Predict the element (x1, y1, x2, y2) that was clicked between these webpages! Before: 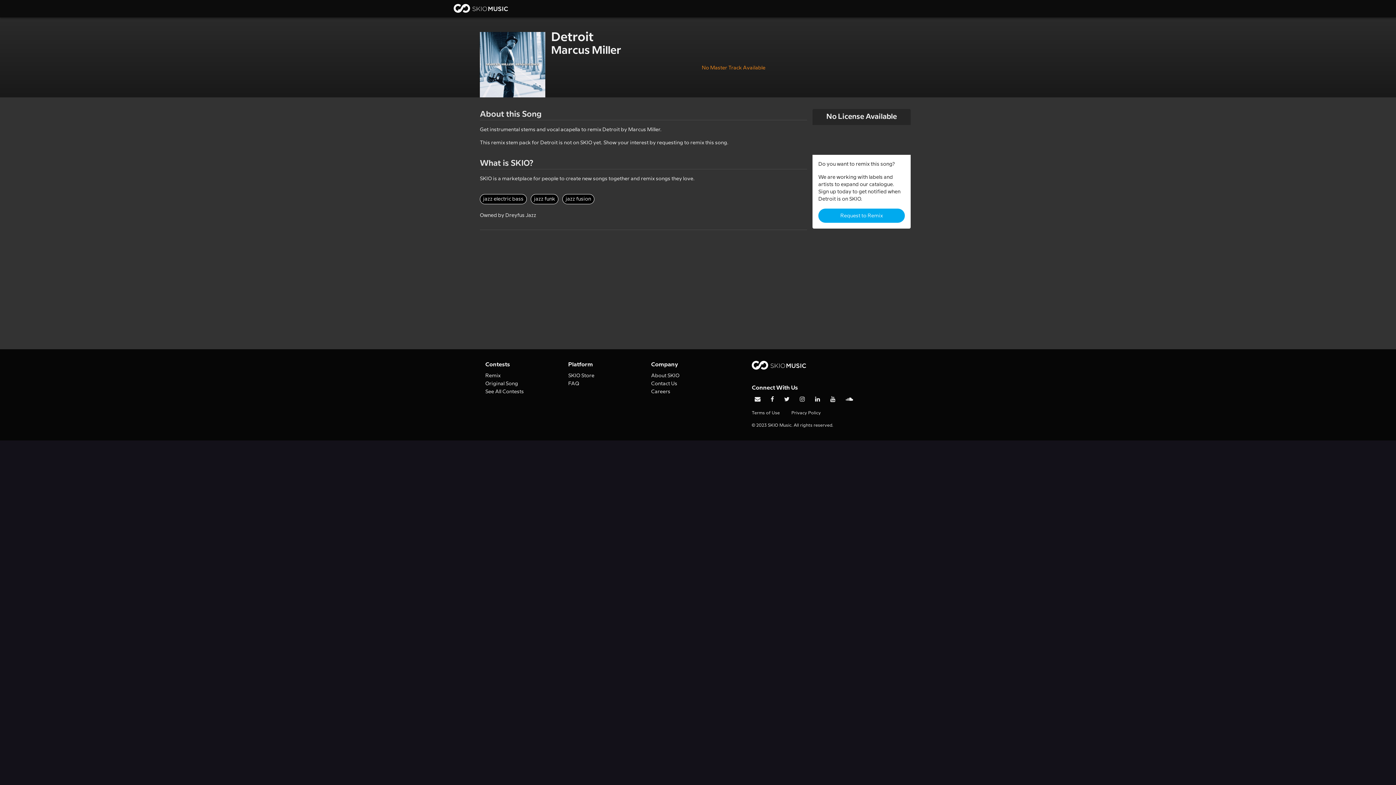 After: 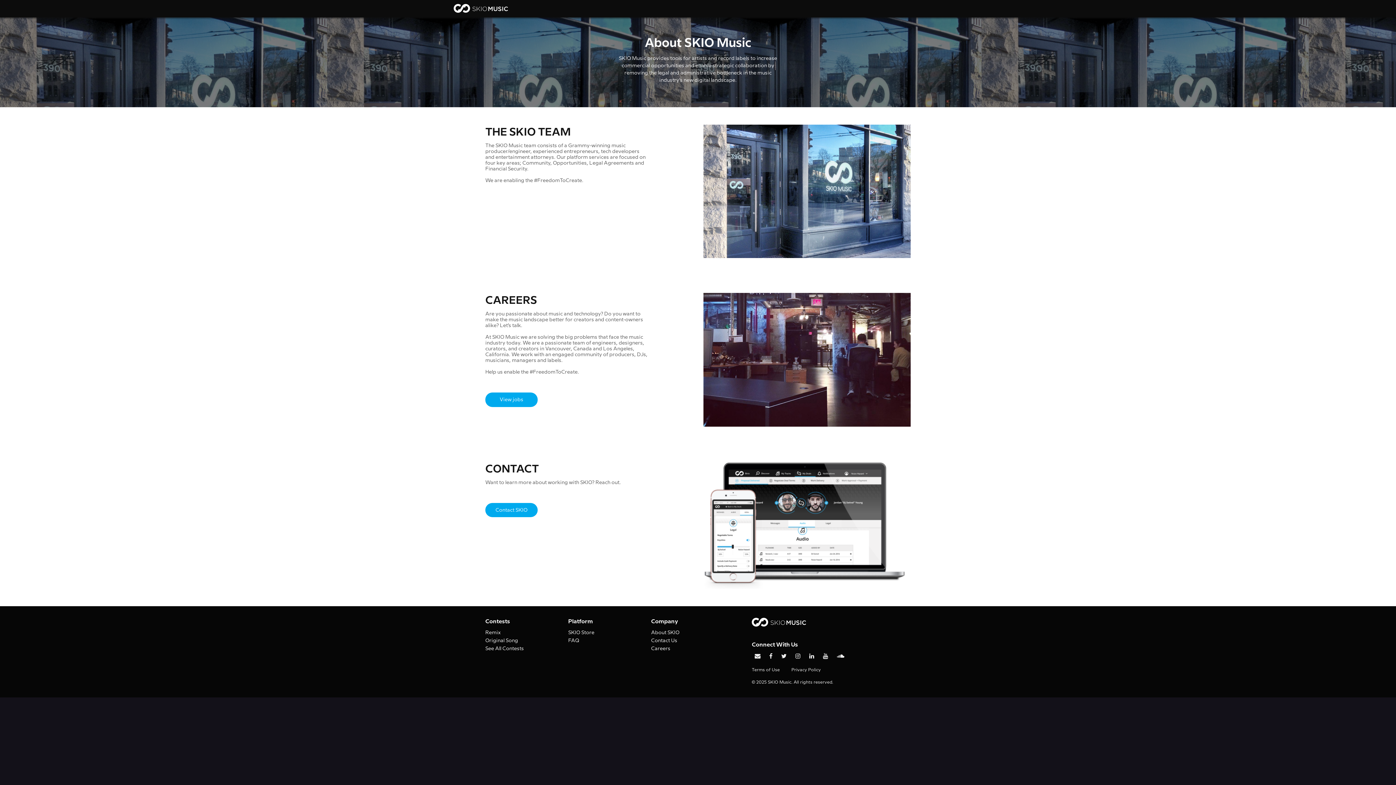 Action: bbox: (651, 373, 679, 378) label: About SKIO